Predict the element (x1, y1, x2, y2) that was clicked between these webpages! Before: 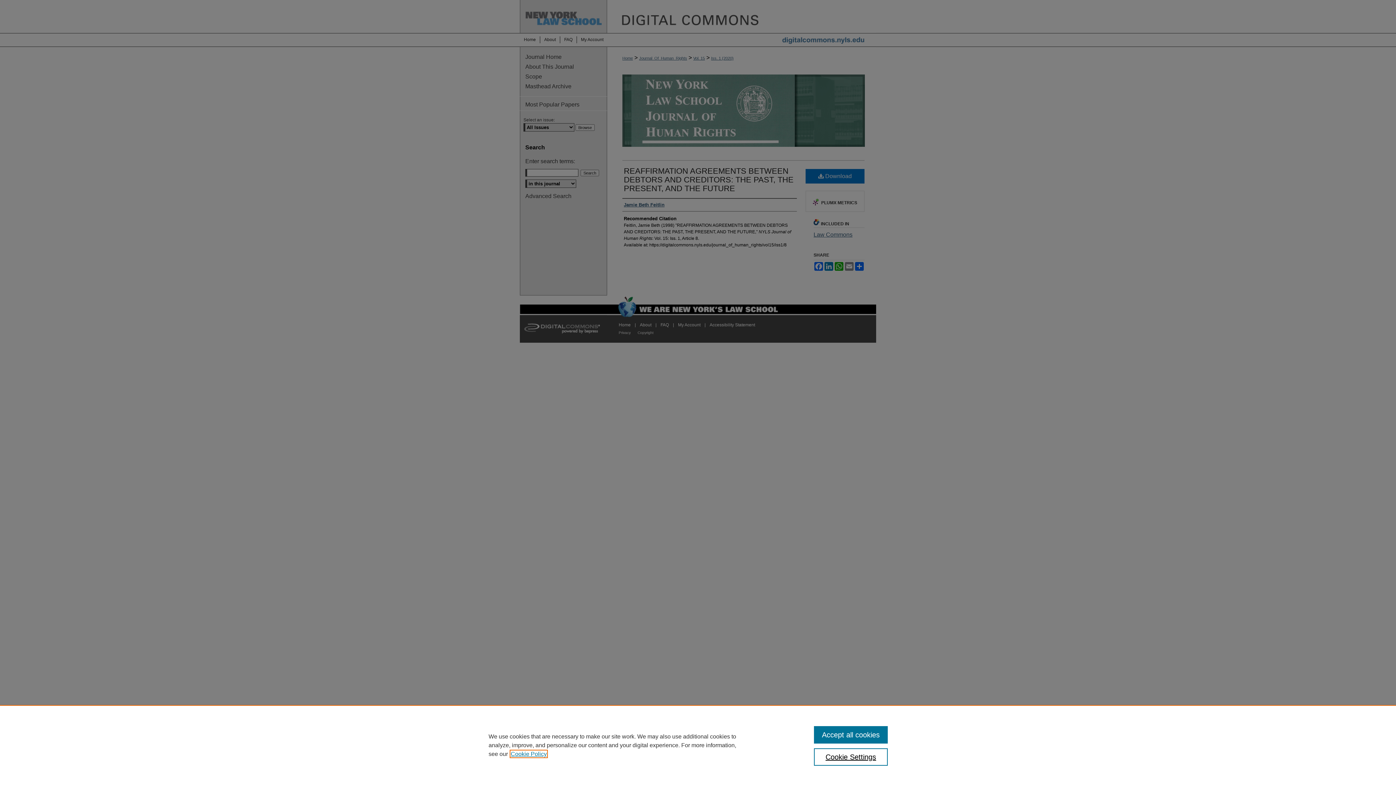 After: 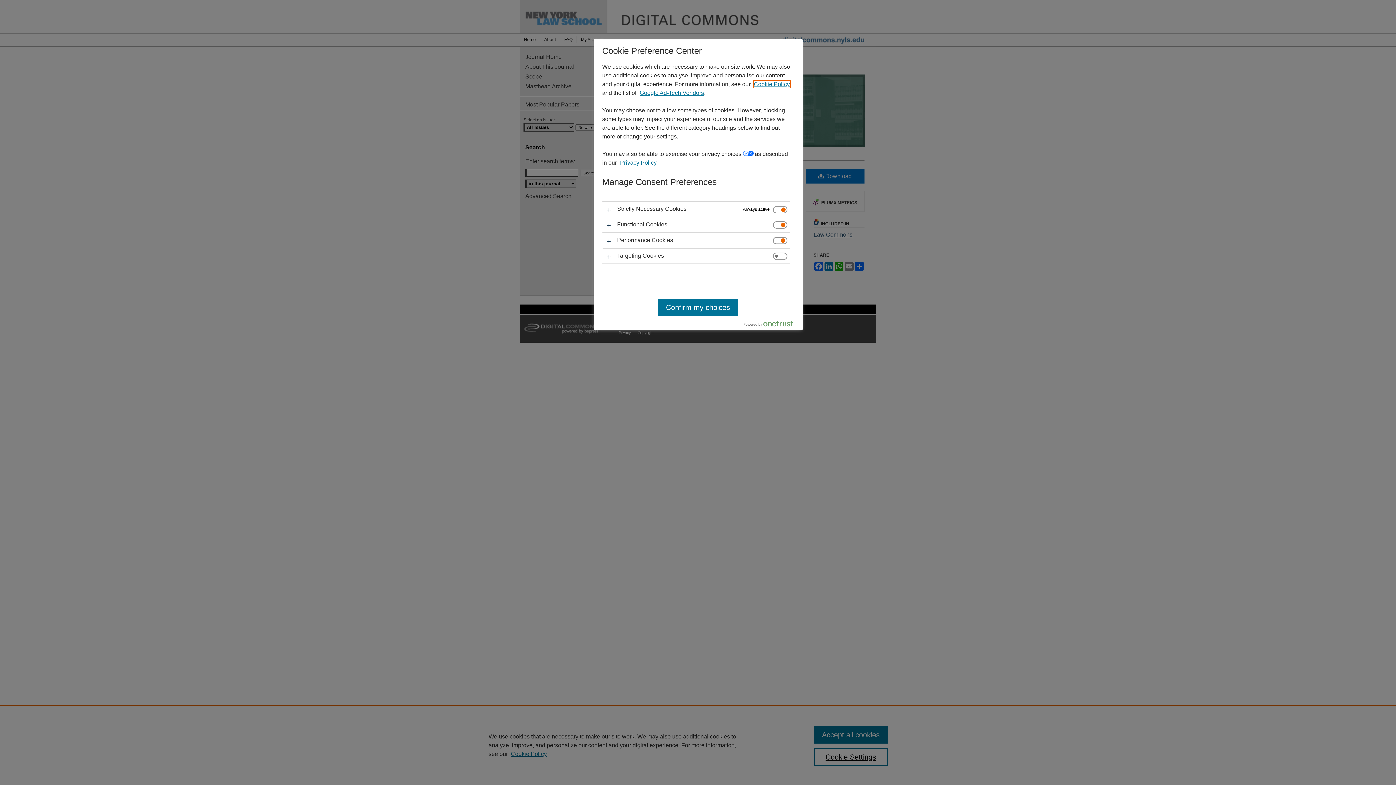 Action: bbox: (814, 748, 887, 766) label: Cookie Settings